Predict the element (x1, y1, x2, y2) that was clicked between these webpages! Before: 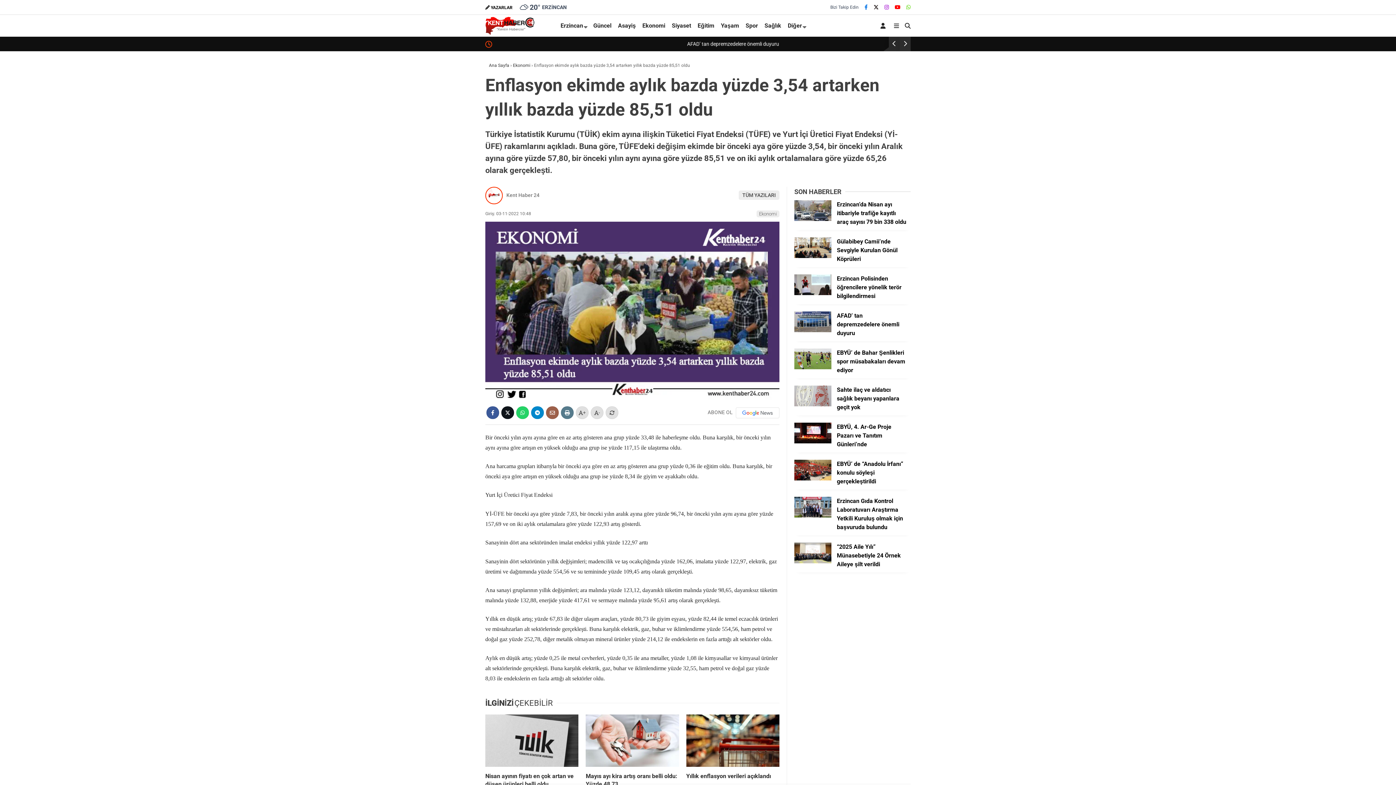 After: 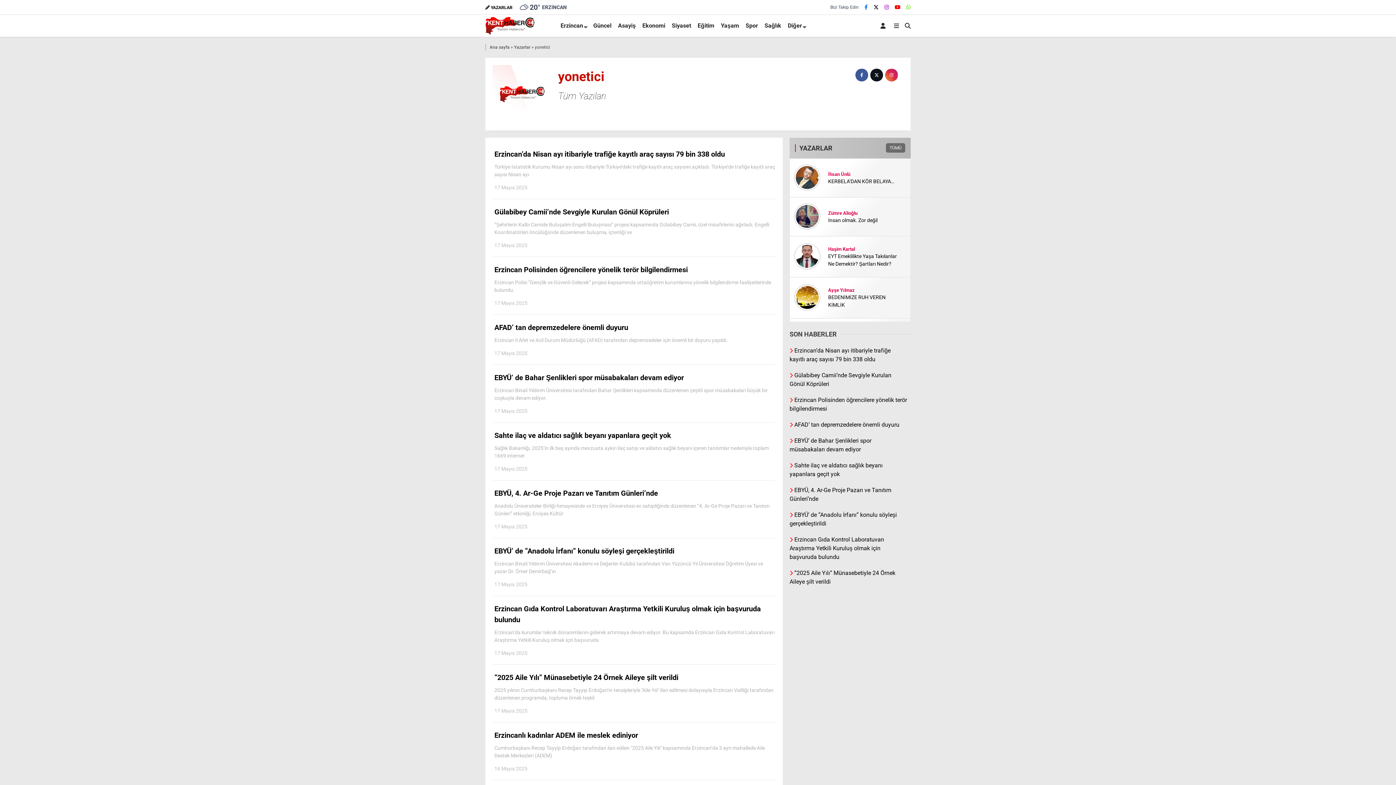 Action: bbox: (506, 192, 539, 198) label: Kent Haber 24